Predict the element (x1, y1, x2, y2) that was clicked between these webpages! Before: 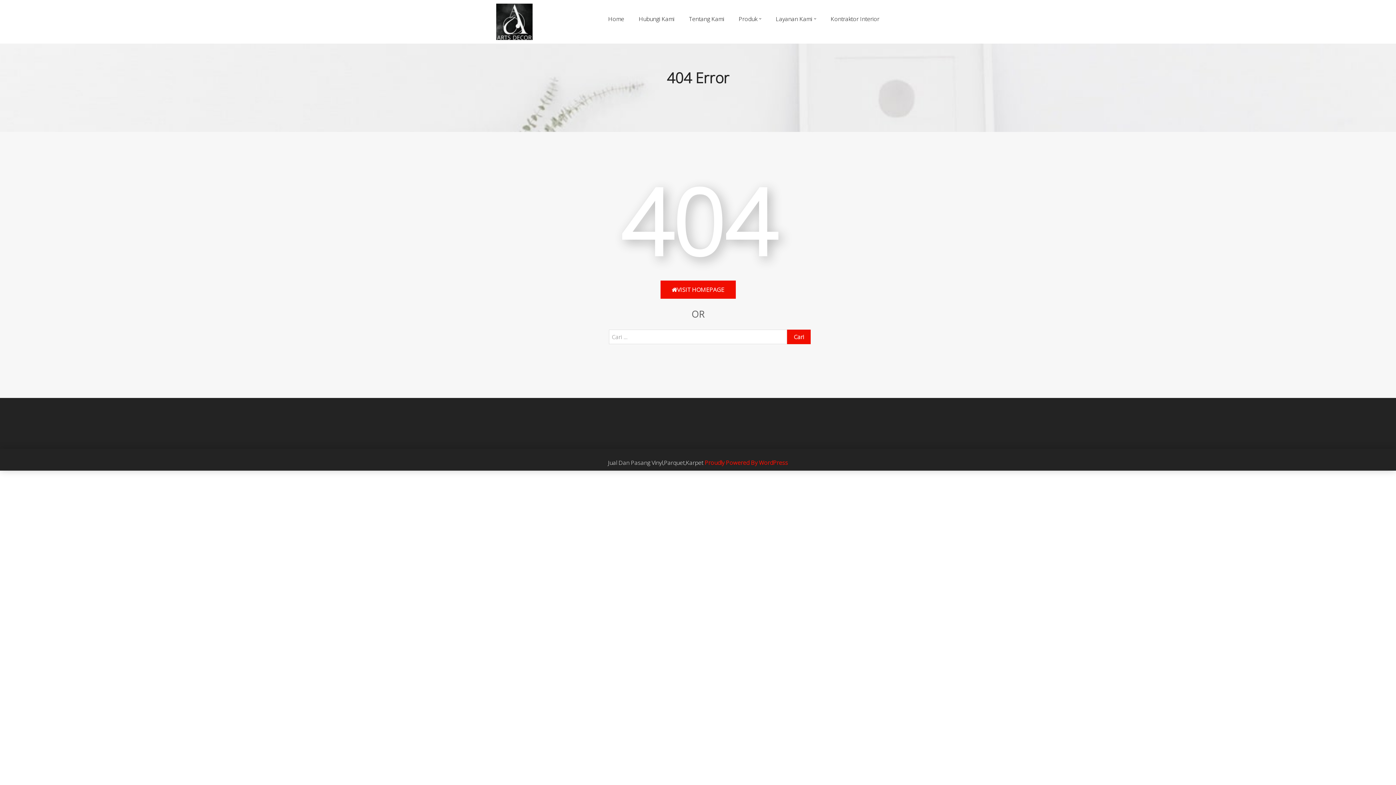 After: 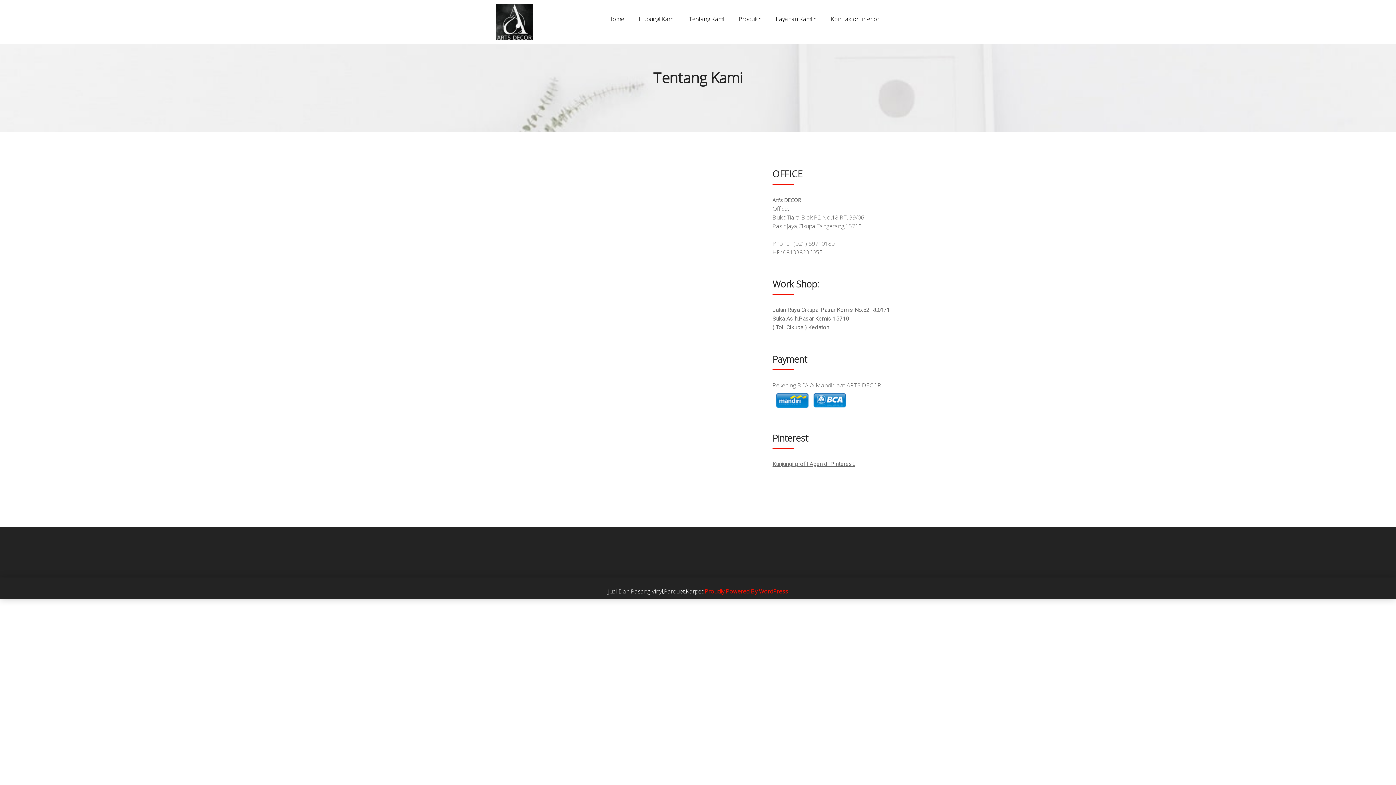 Action: label: Tentang Kami bbox: (689, 7, 724, 30)